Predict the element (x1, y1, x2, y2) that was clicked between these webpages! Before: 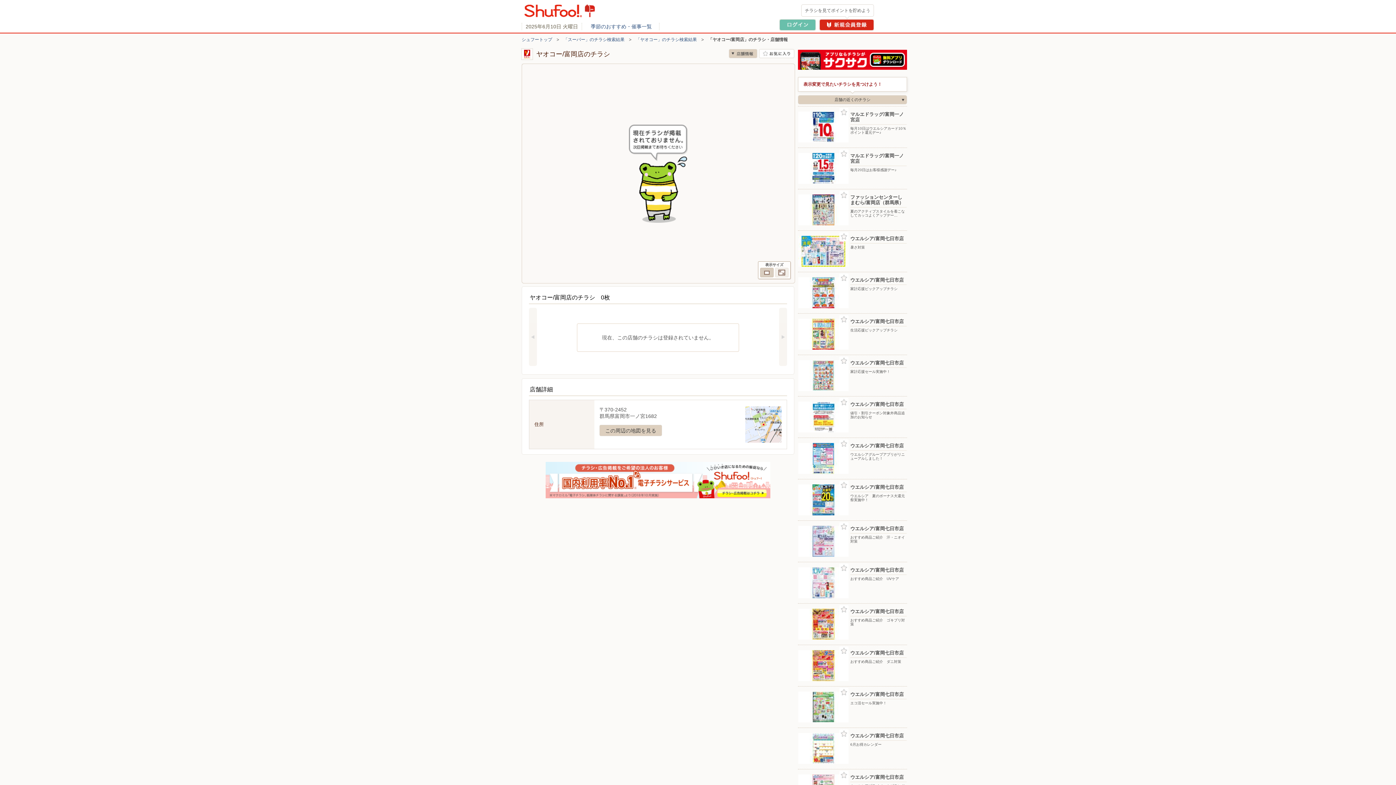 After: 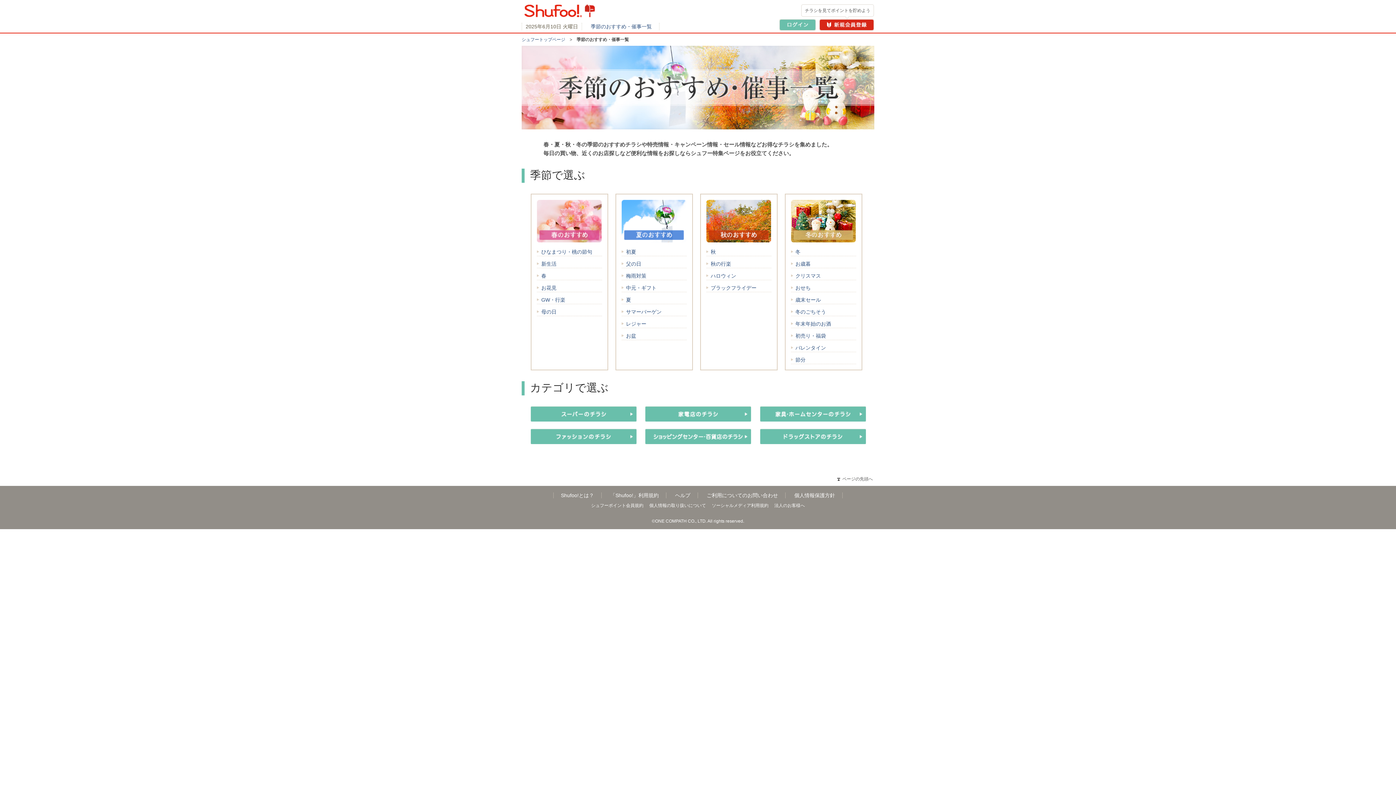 Action: bbox: (590, 23, 652, 29) label: 季節のおすすめ・催事一覧